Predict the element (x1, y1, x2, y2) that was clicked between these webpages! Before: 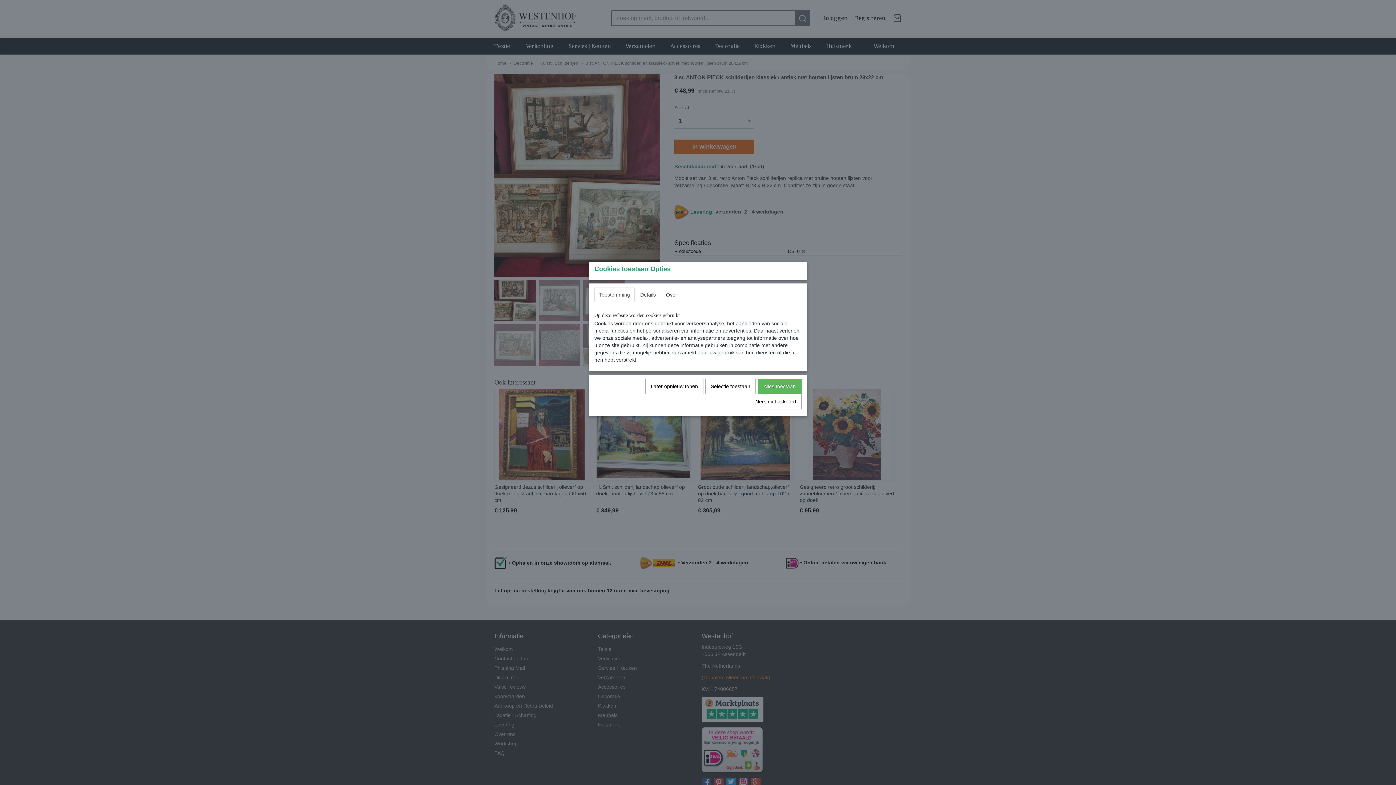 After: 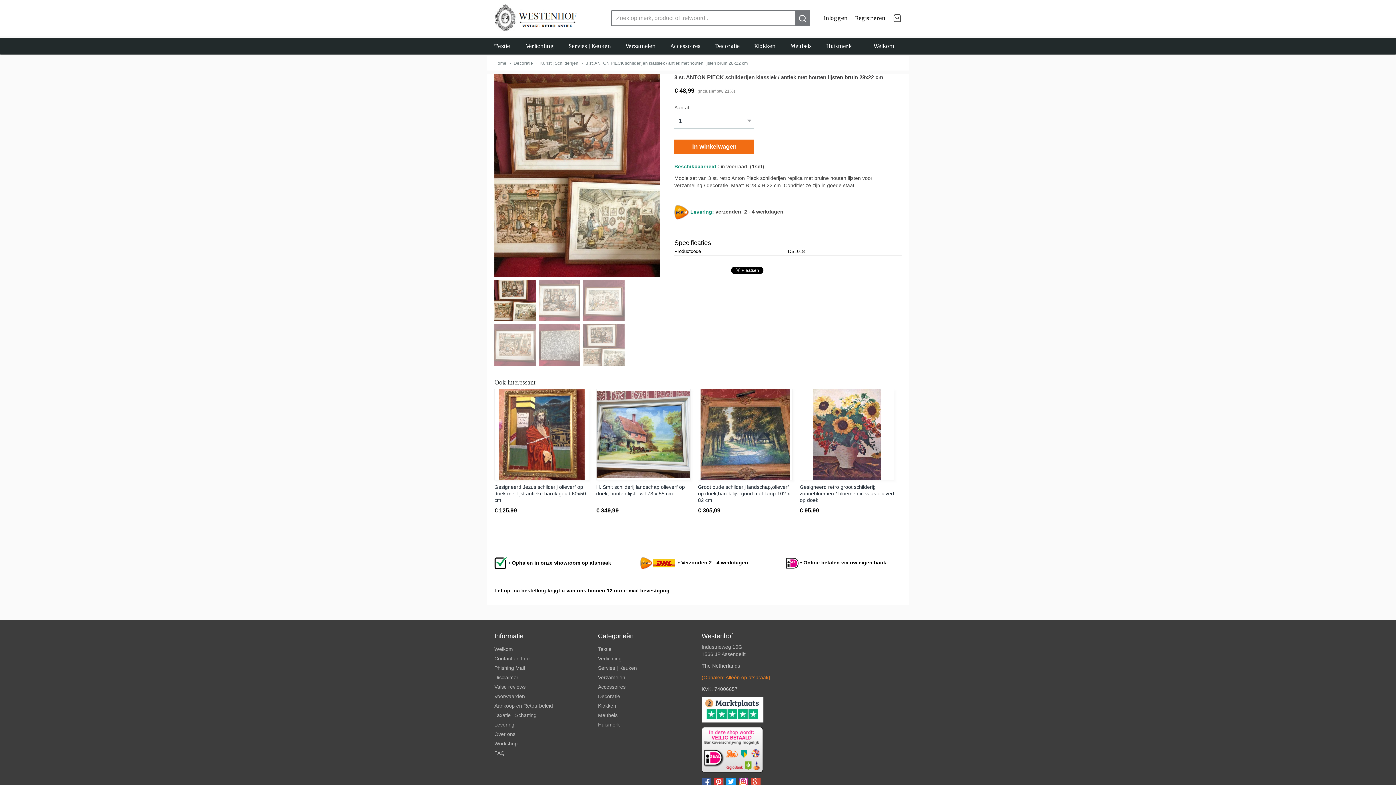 Action: bbox: (645, 378, 703, 394) label: Later opnieuw tonen